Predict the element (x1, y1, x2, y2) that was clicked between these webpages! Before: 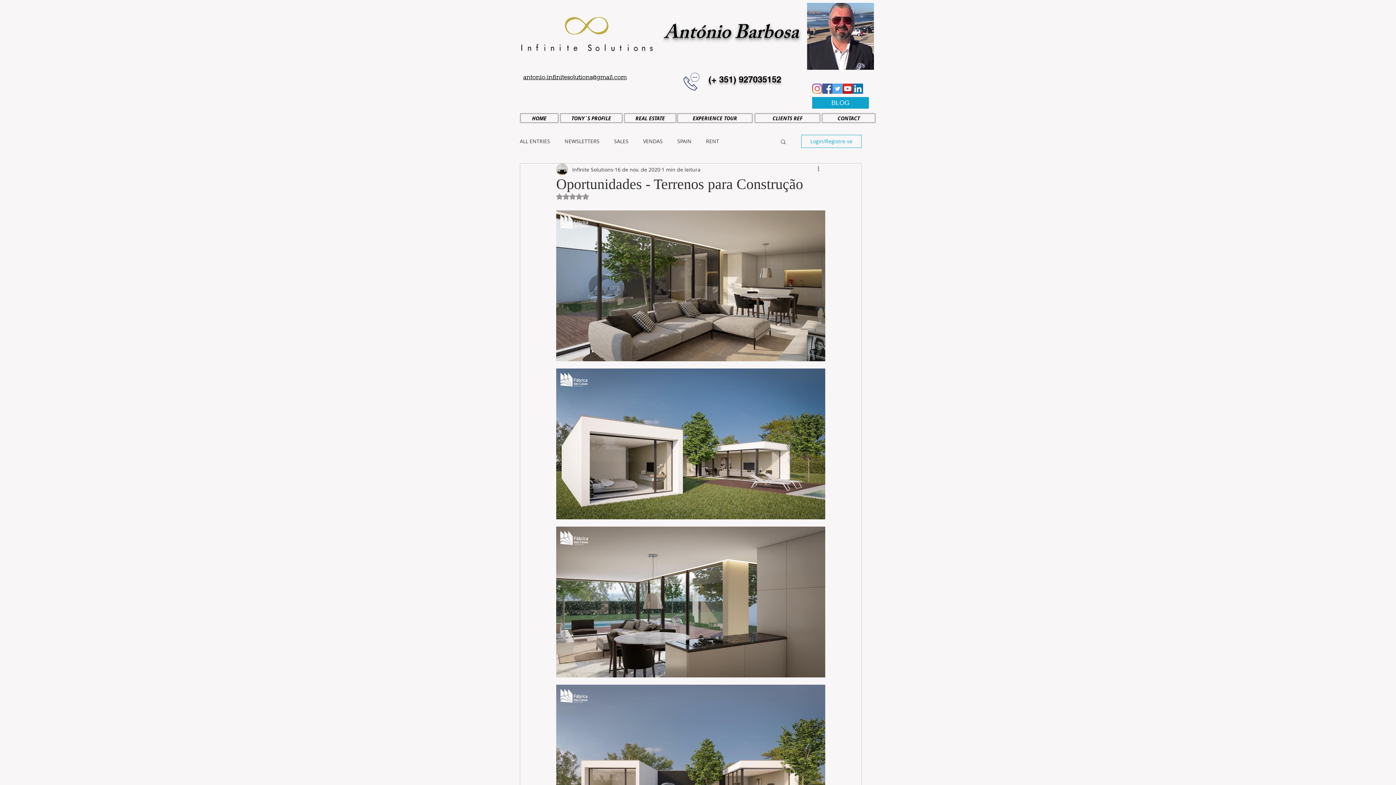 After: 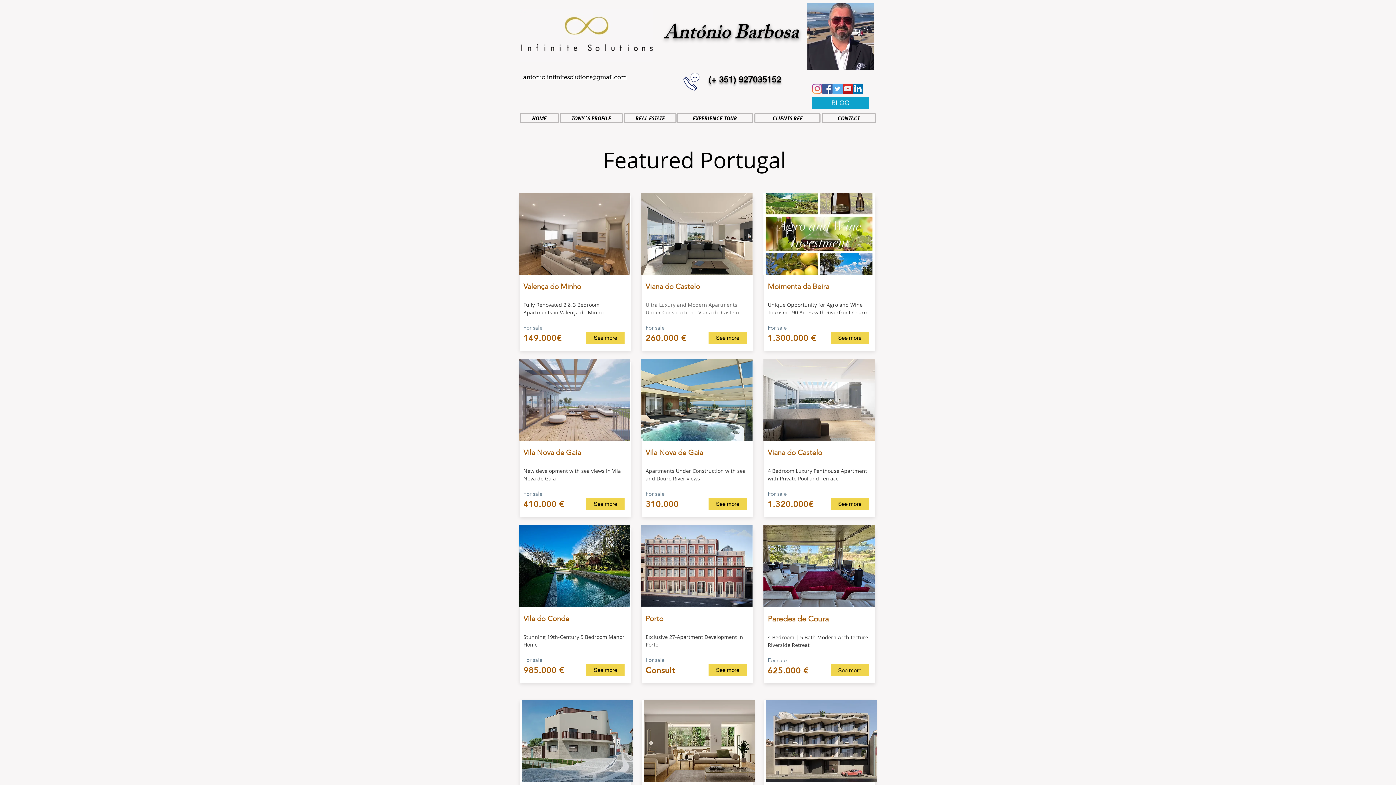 Action: bbox: (520, 113, 558, 123) label: HOME